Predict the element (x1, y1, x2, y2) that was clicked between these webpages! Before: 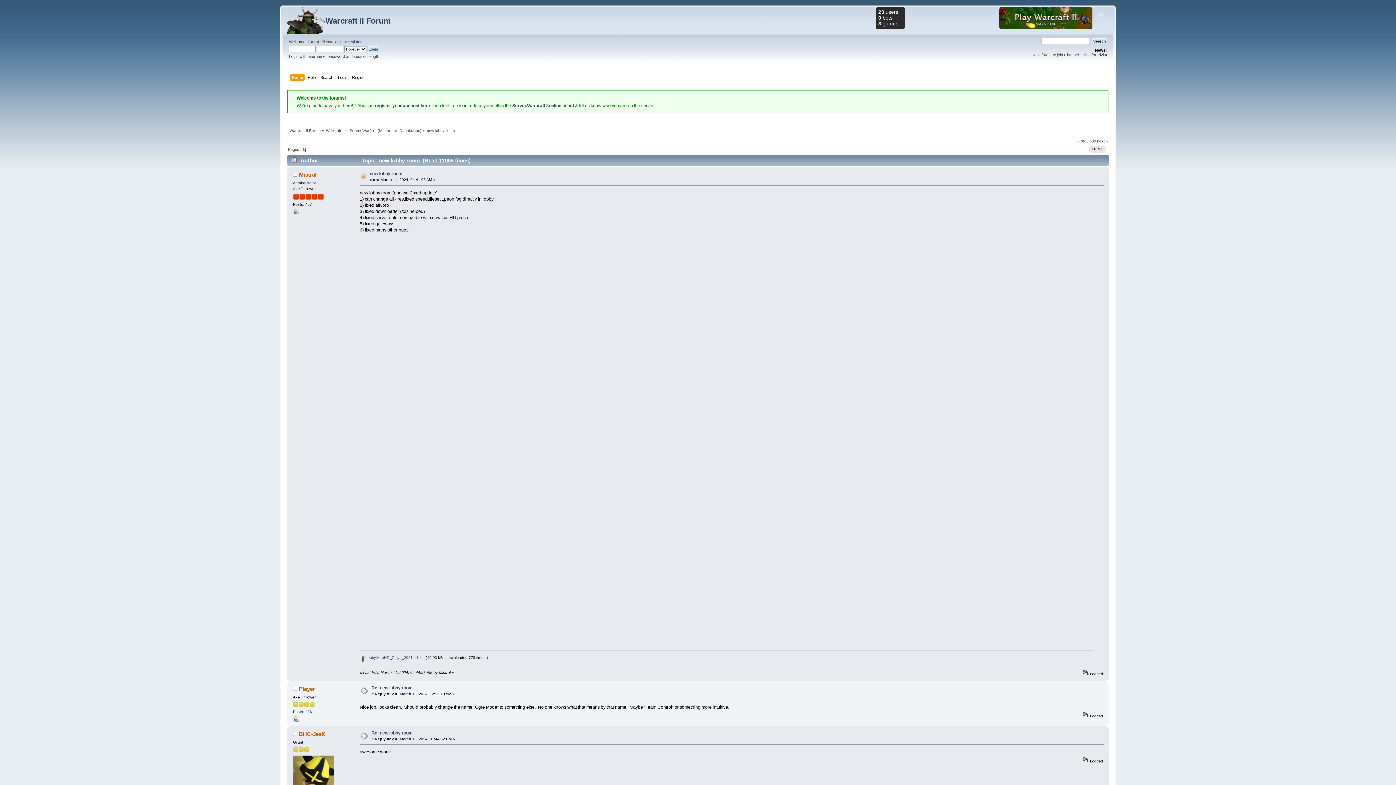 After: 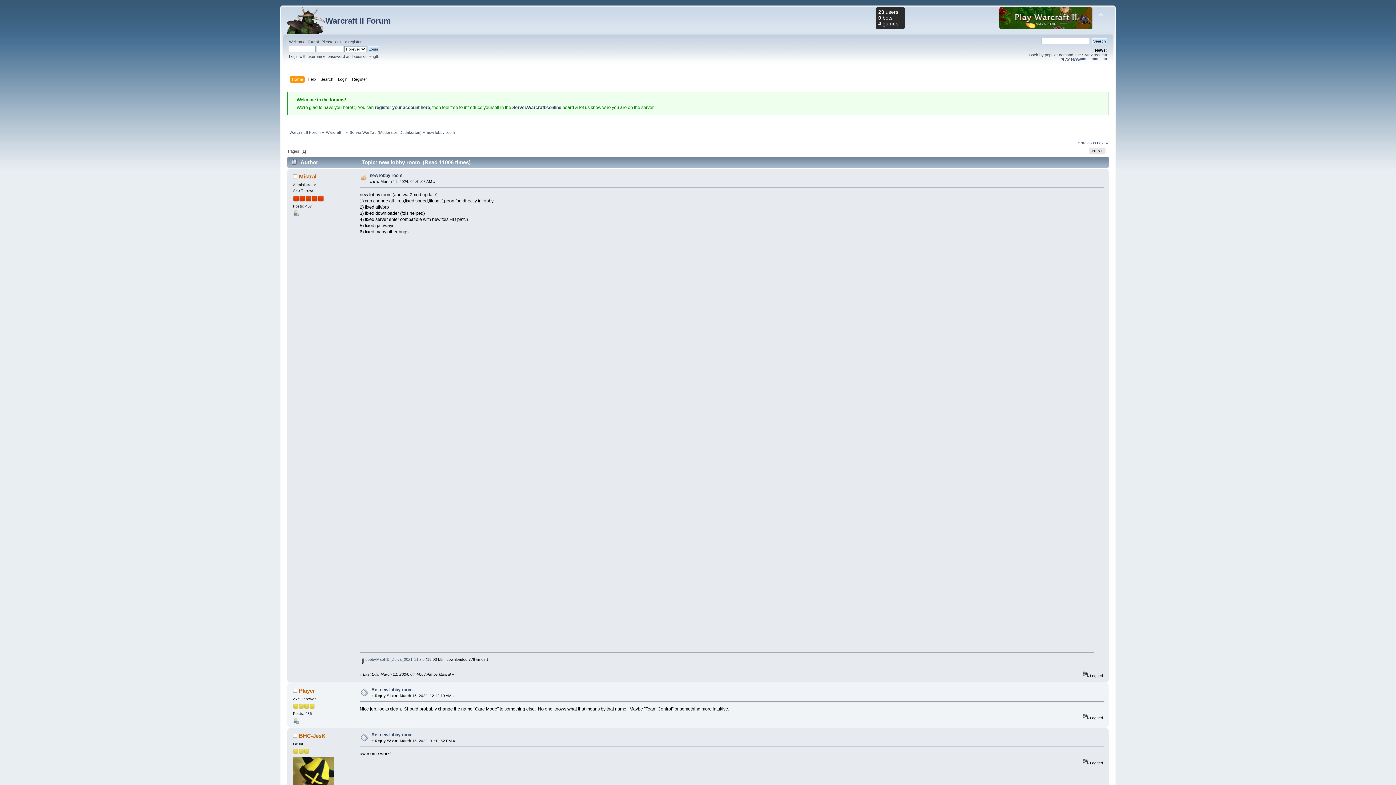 Action: label: new lobby room bbox: (426, 128, 454, 132)